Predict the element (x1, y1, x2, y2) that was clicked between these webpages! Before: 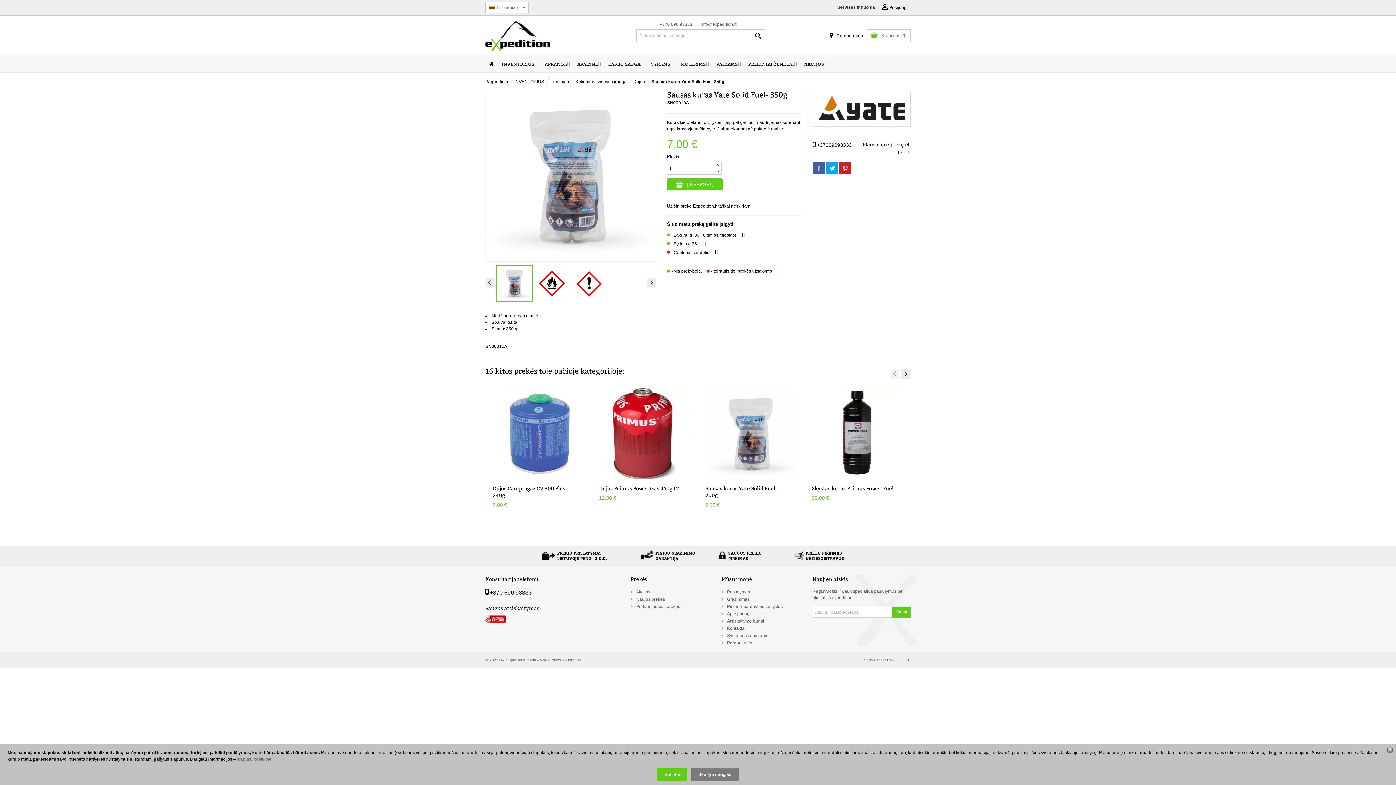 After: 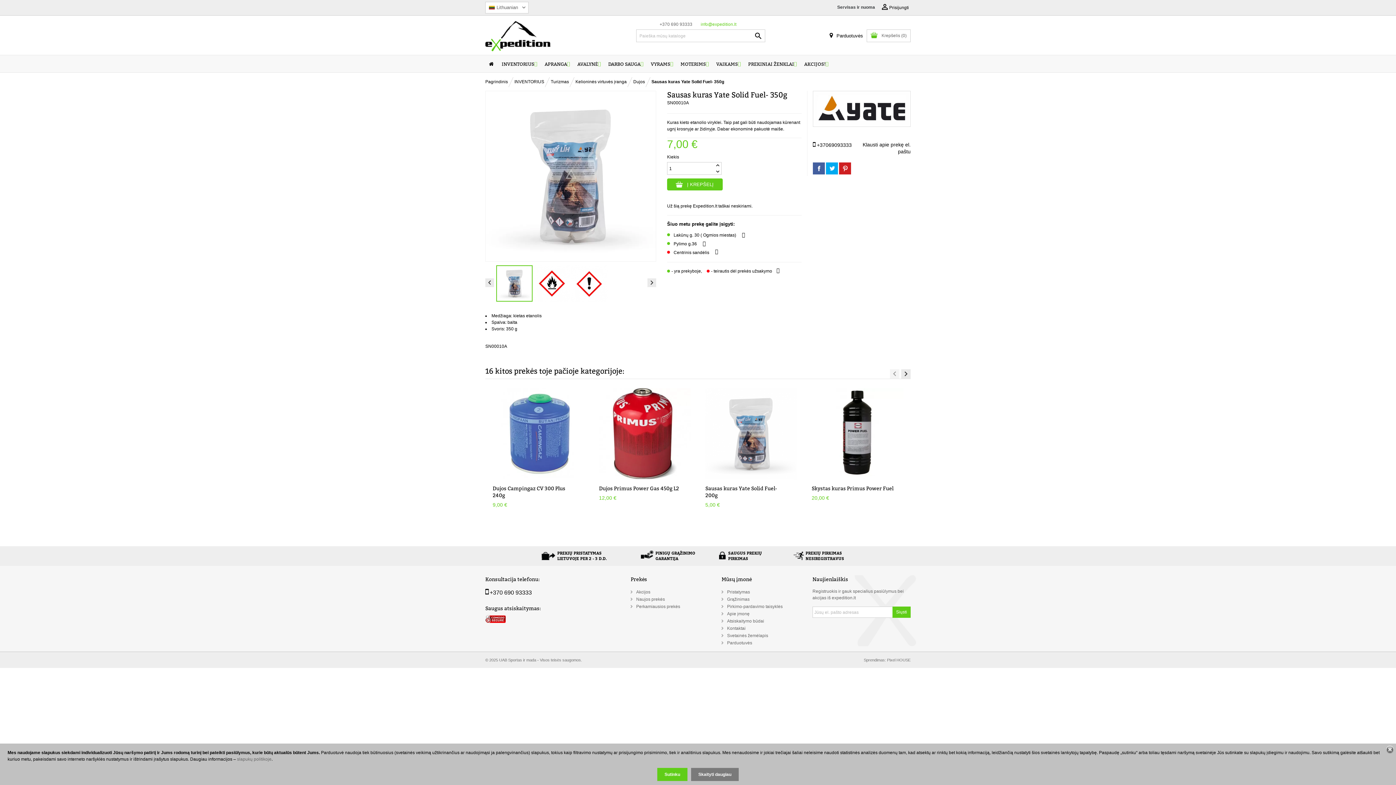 Action: label: info@expedition.lt bbox: (700, 21, 736, 26)